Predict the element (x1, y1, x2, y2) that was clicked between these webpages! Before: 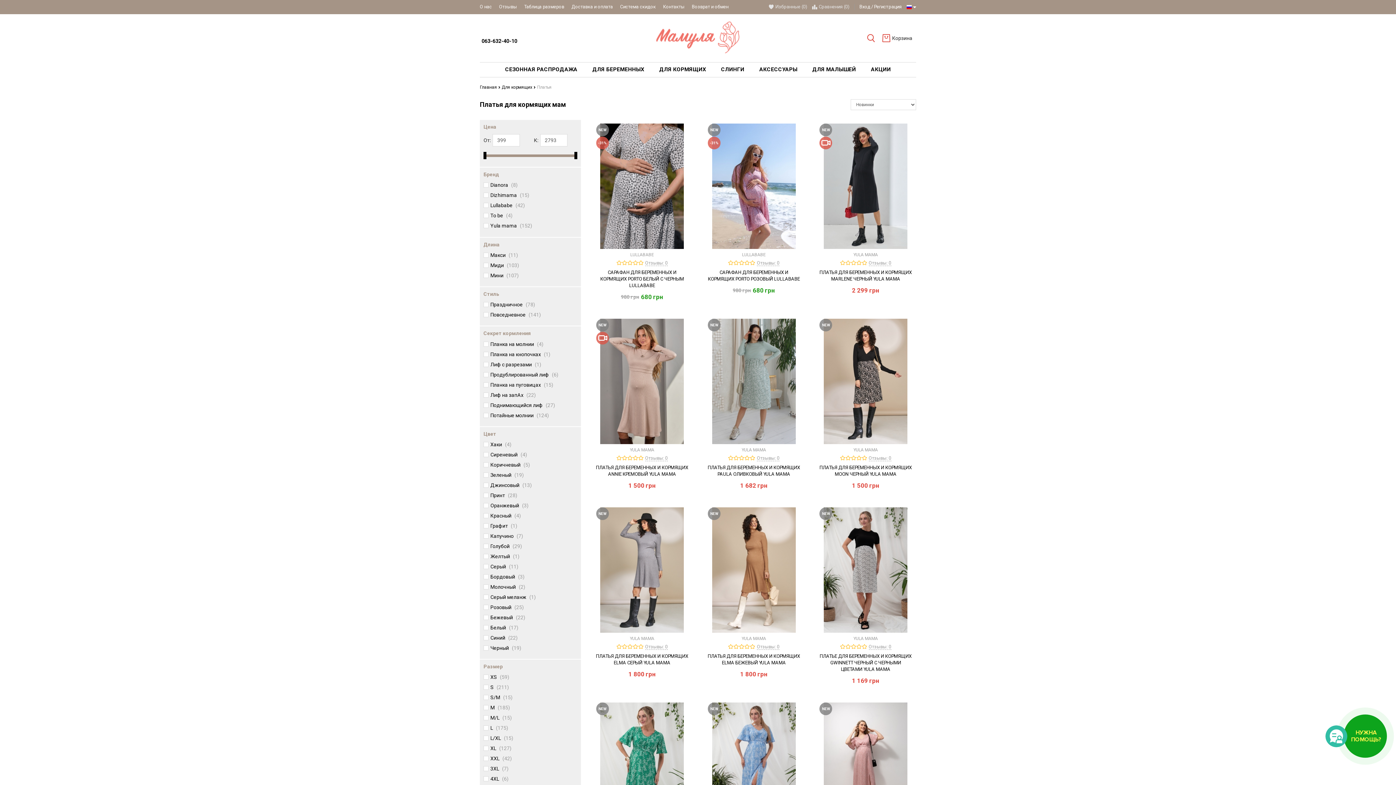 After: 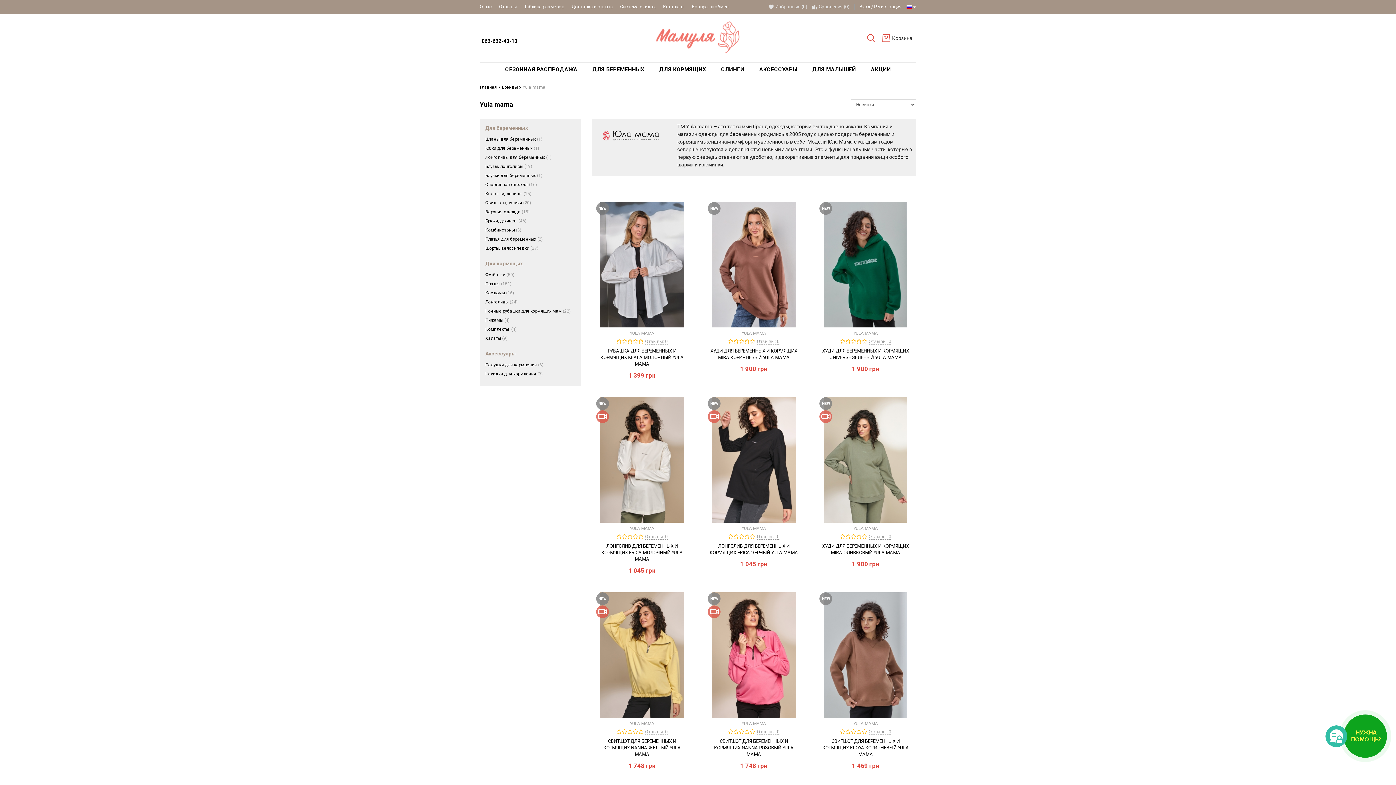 Action: label: YULA MAMA bbox: (741, 636, 766, 641)